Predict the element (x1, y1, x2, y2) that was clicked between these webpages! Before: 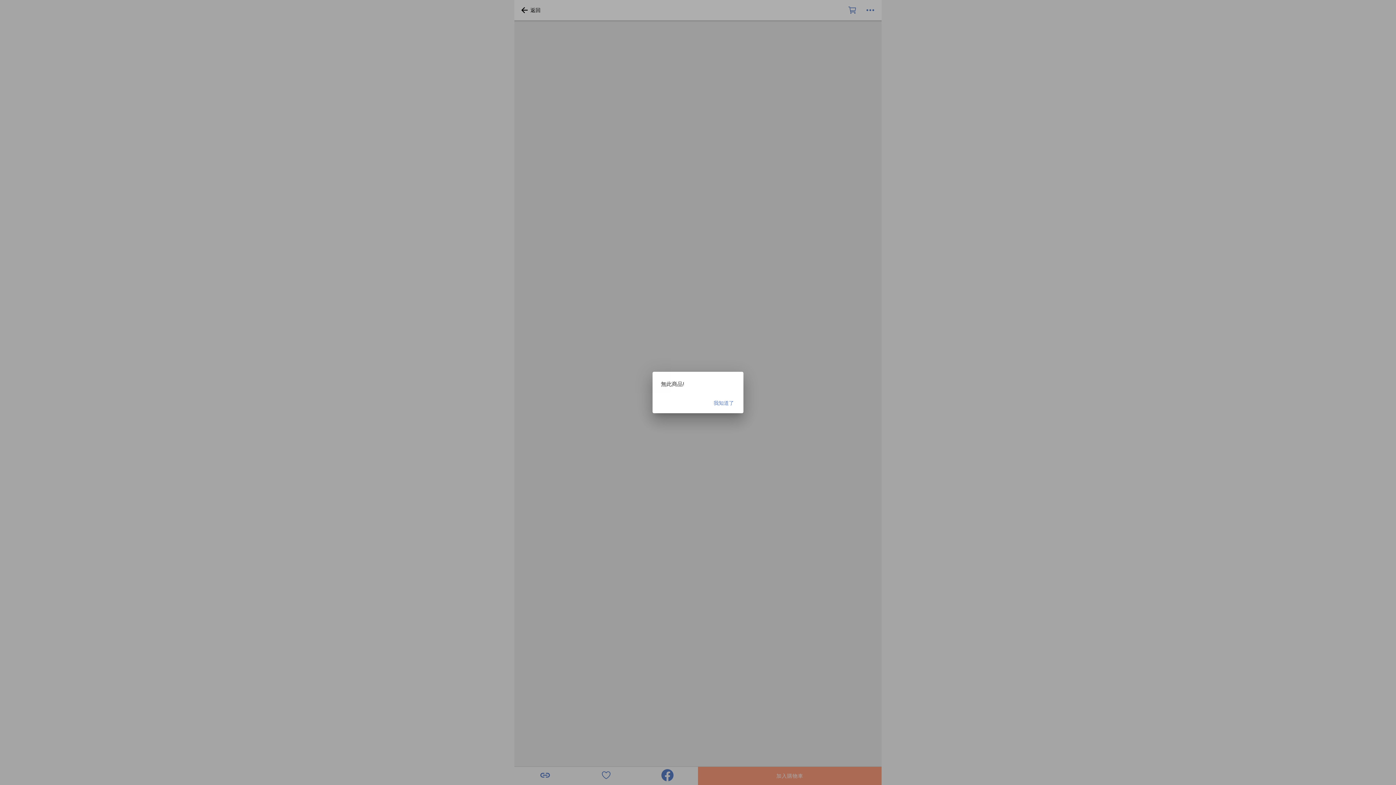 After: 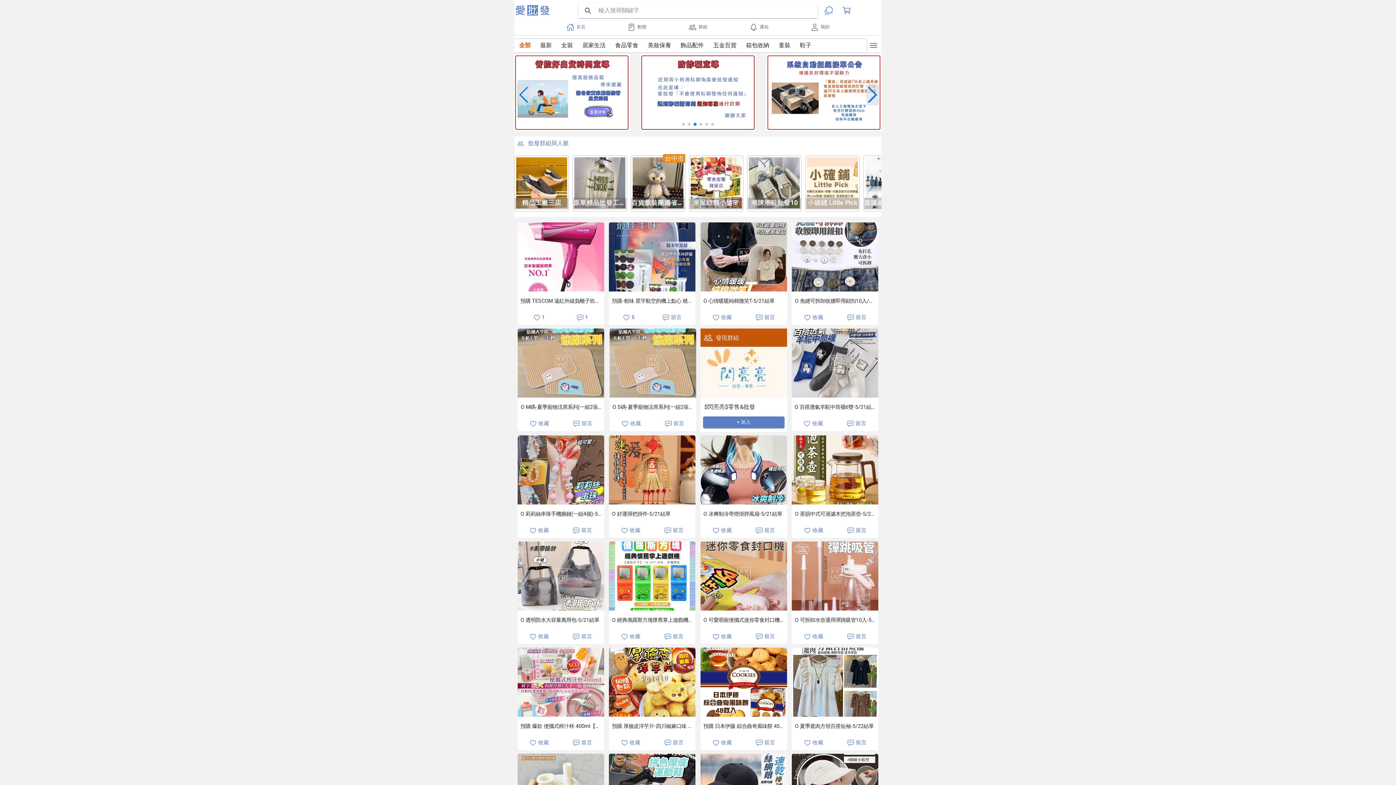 Action: label: 我知道了 bbox: (710, 396, 737, 410)